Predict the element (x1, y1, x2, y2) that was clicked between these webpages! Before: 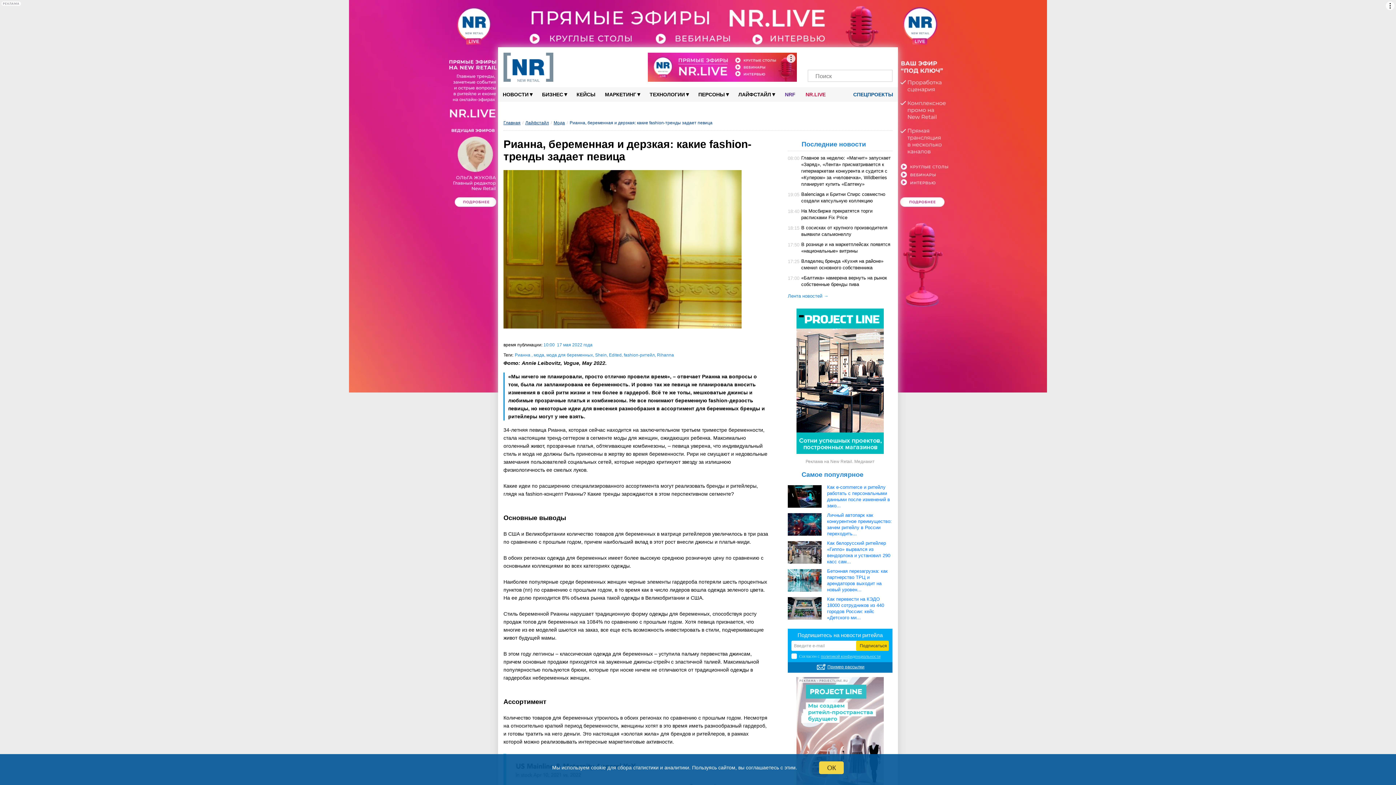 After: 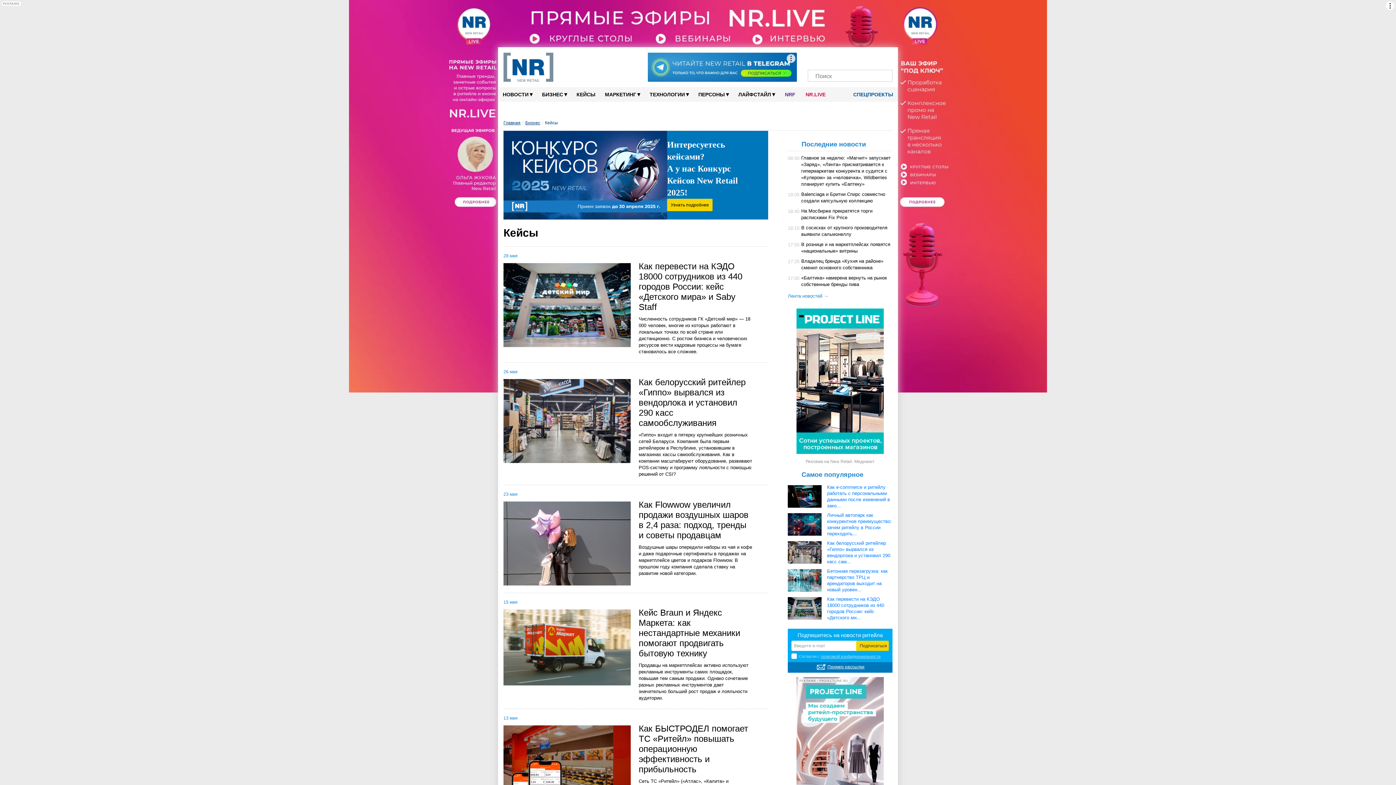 Action: label: КЕЙСЫ bbox: (572, 87, 600, 101)